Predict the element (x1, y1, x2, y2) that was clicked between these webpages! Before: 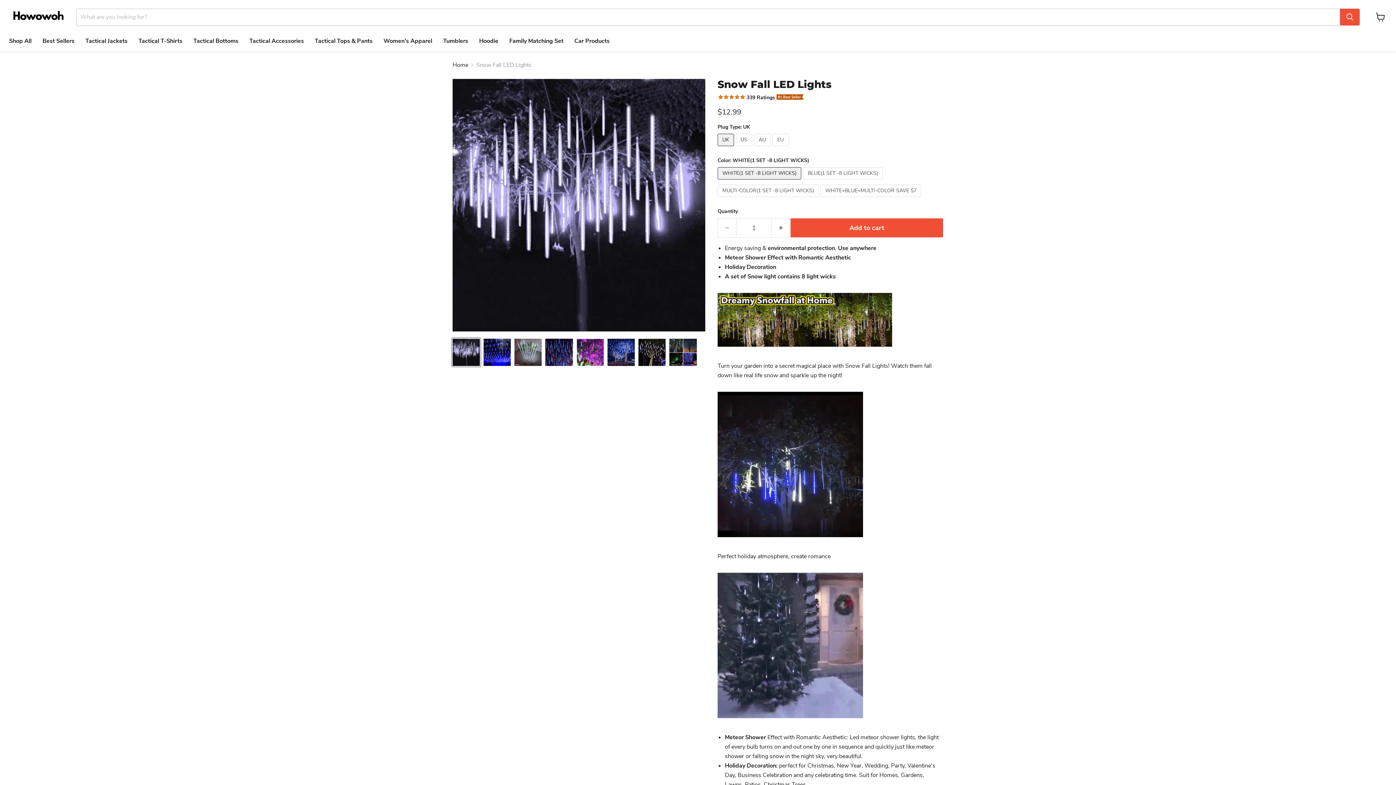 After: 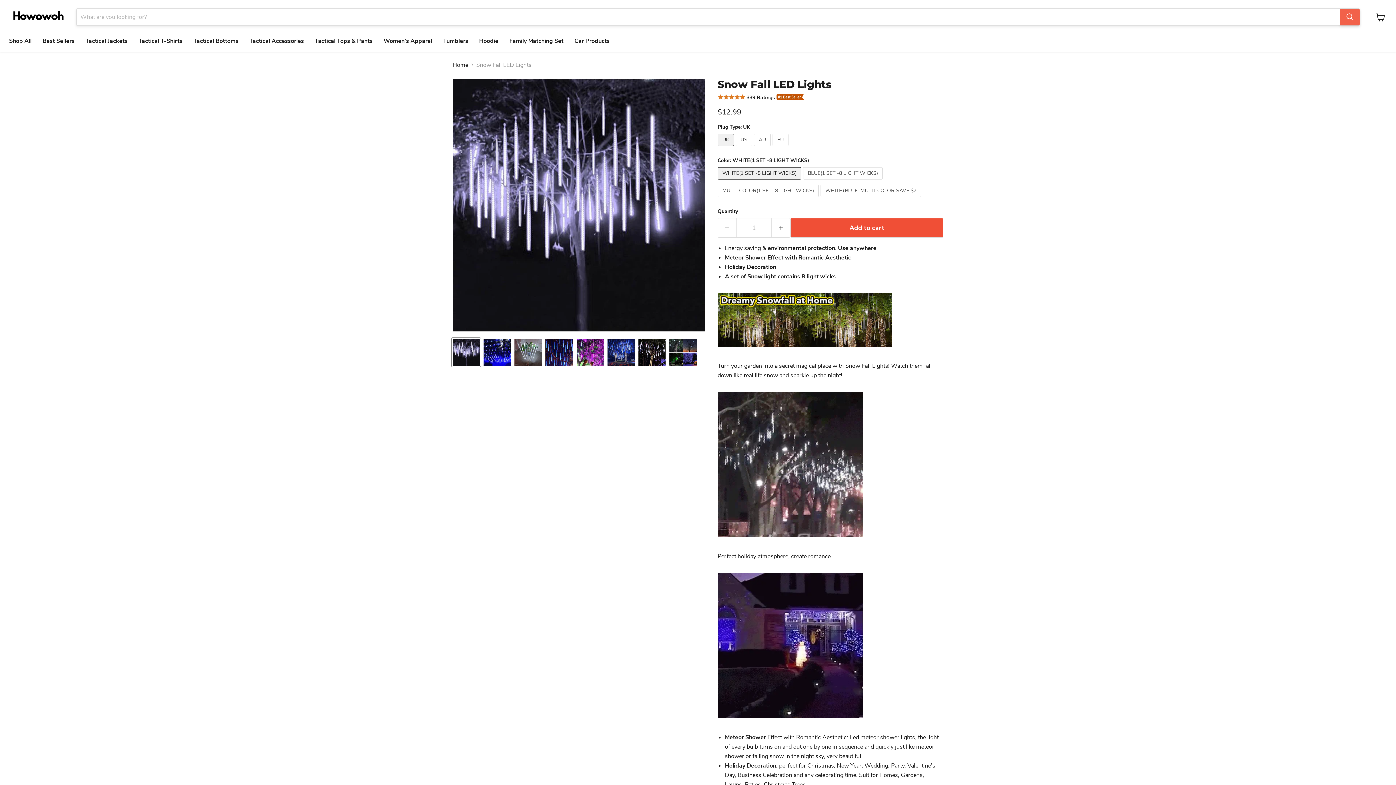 Action: label: Search bbox: (1340, 8, 1360, 25)